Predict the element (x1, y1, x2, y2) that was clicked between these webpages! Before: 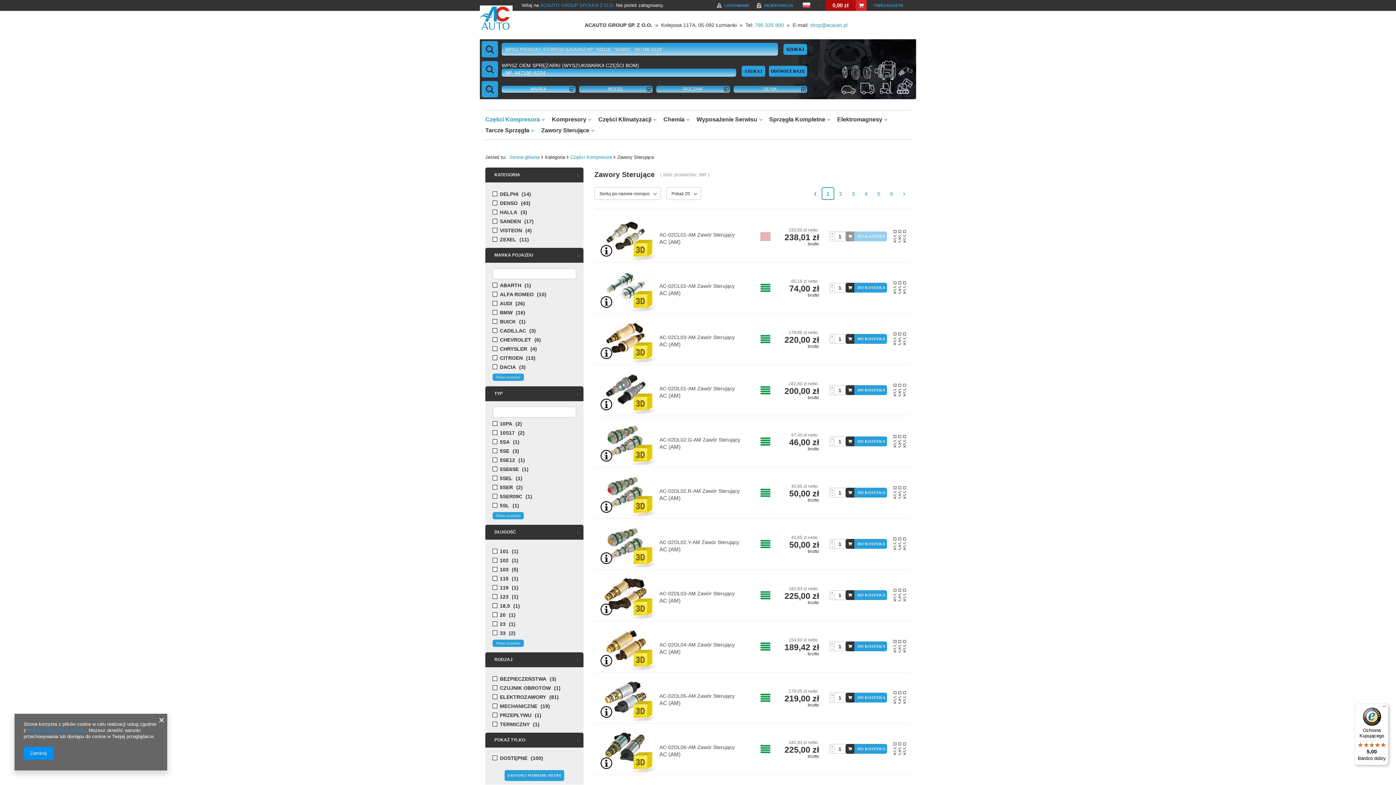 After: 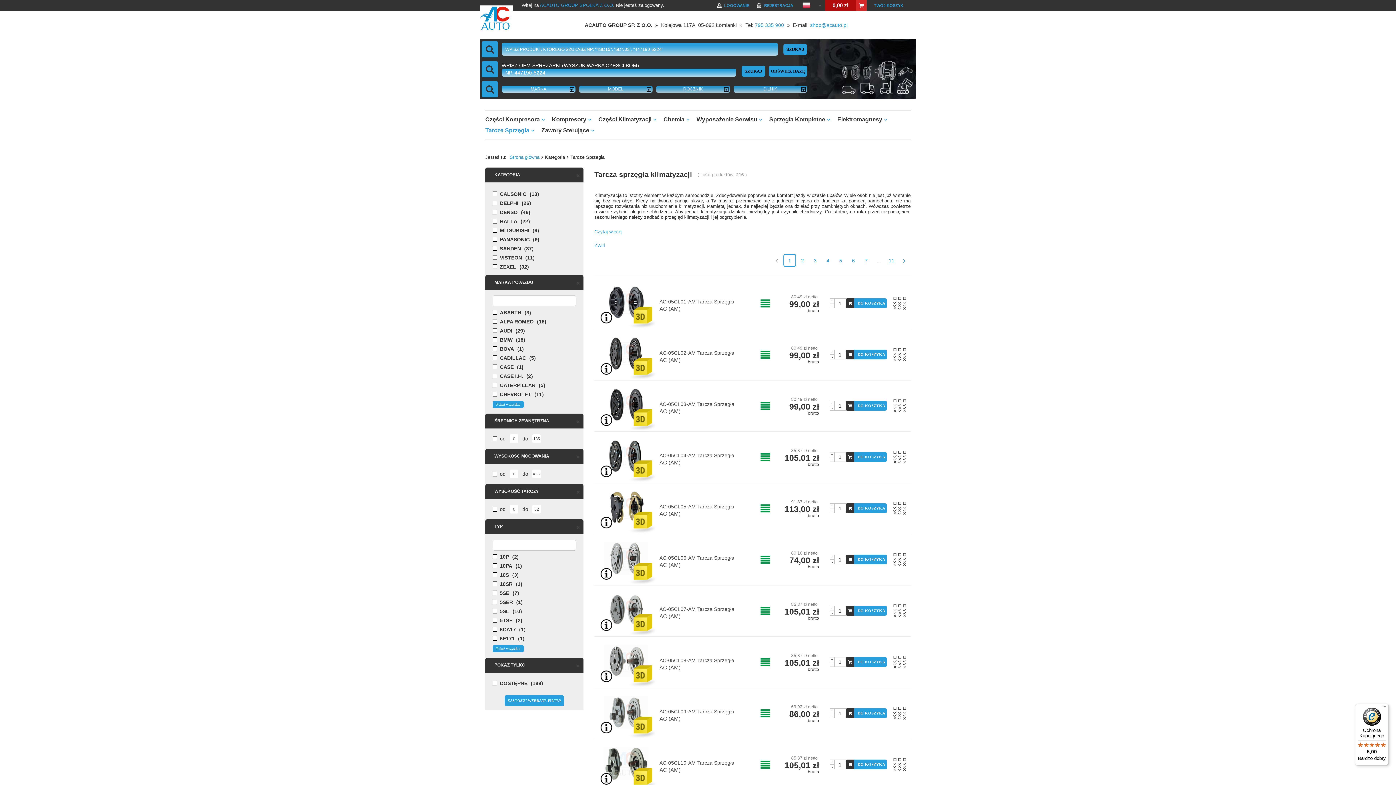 Action: bbox: (481, 125, 537, 136) label: Tarcze Sprzęgła